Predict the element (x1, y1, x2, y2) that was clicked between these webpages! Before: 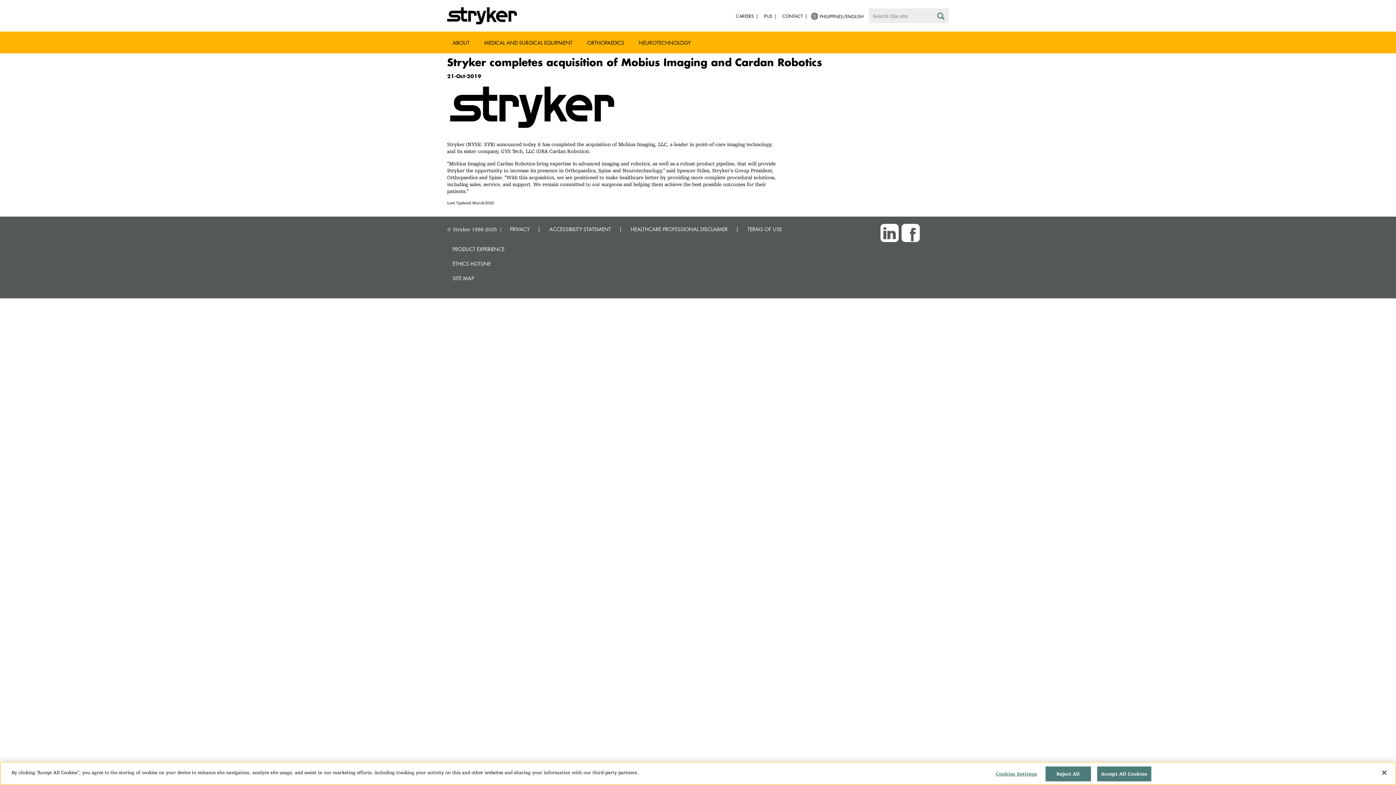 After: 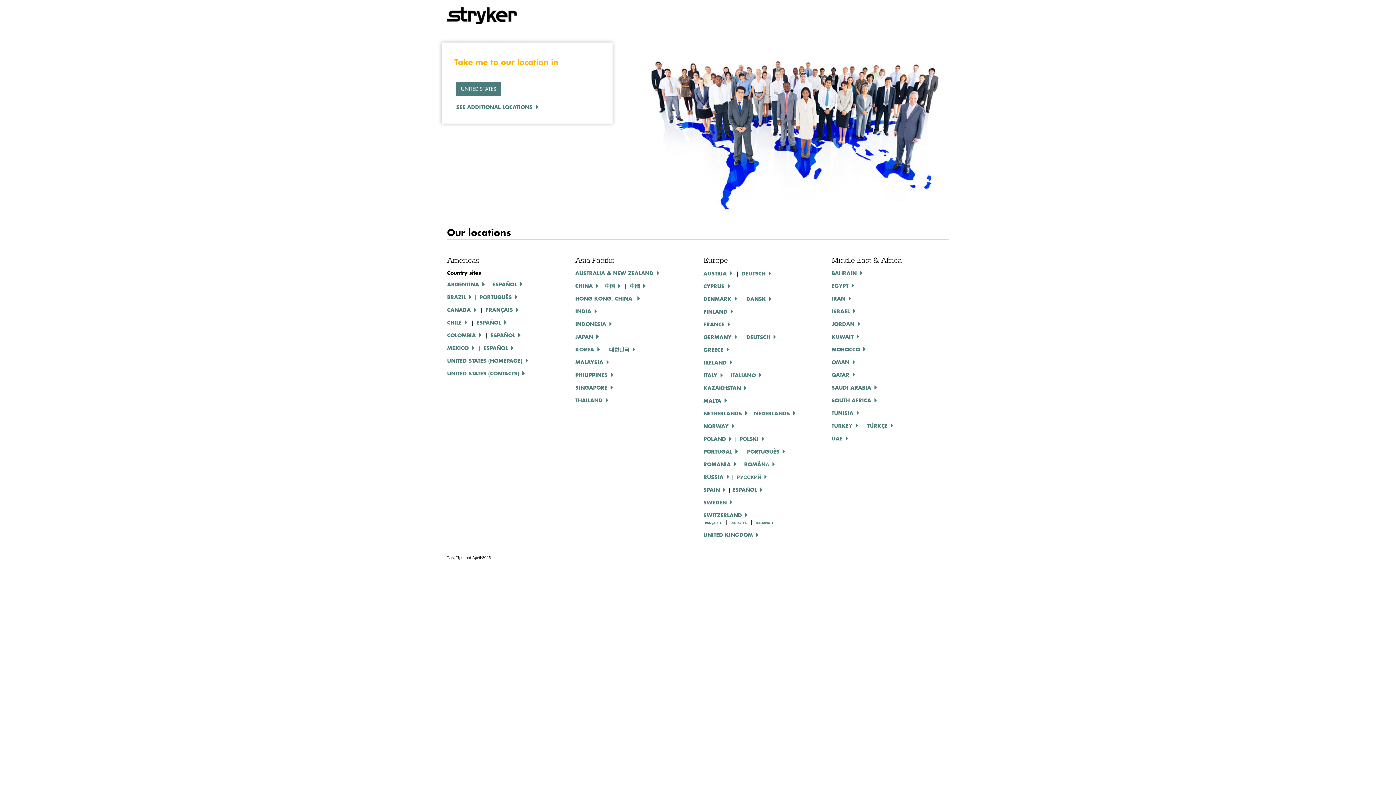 Action: bbox: (820, 13, 864, 19) label: PHILIPPINES/ENGLISH